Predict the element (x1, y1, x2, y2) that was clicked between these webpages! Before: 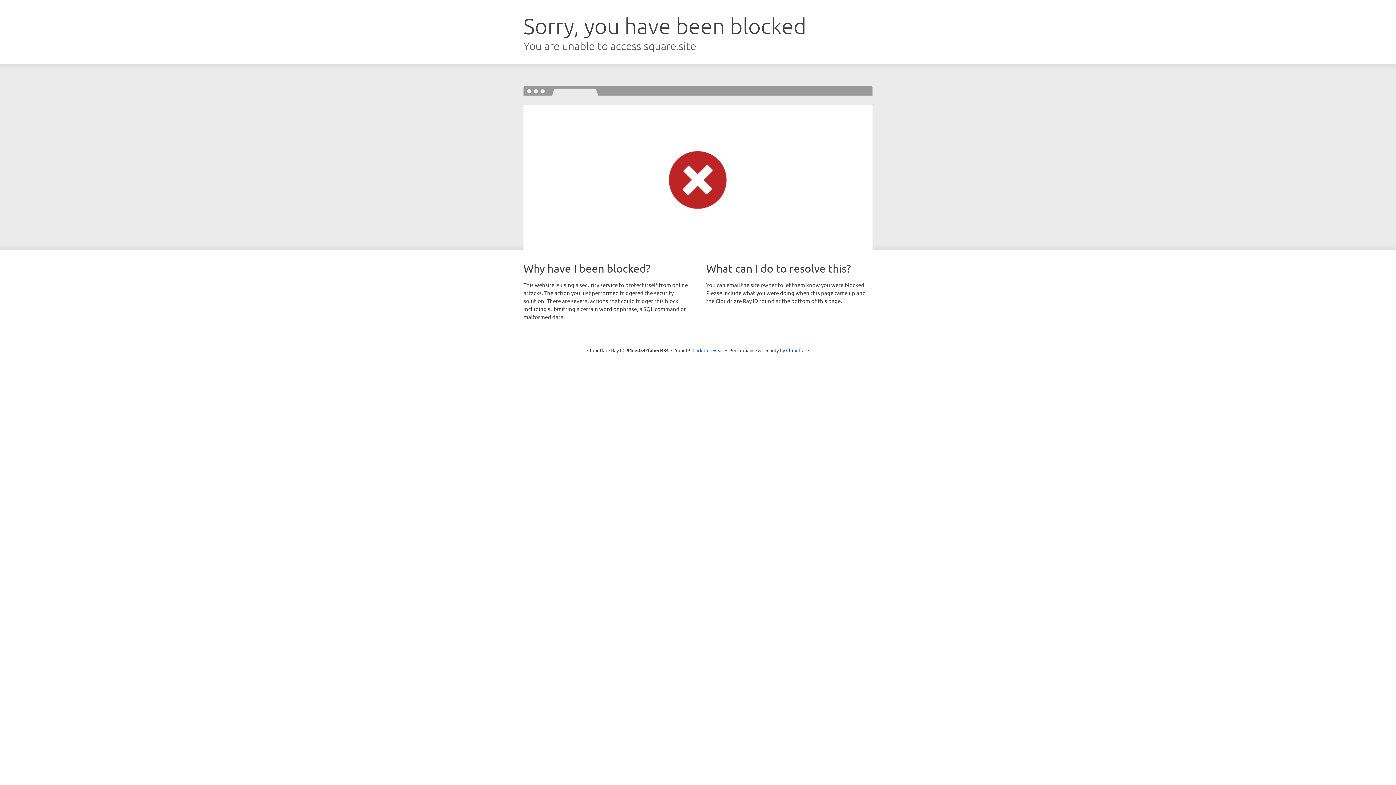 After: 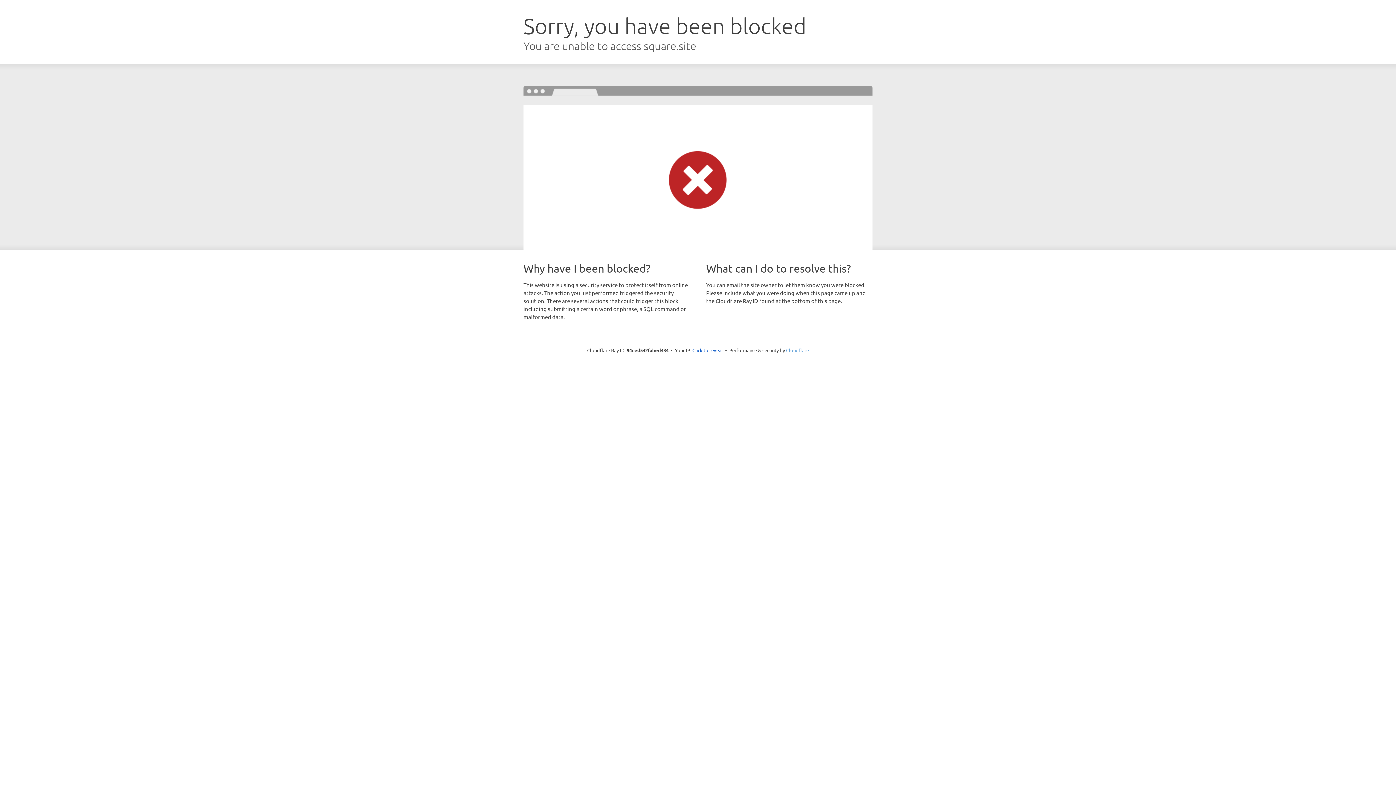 Action: label: Cloudflare bbox: (786, 347, 809, 353)